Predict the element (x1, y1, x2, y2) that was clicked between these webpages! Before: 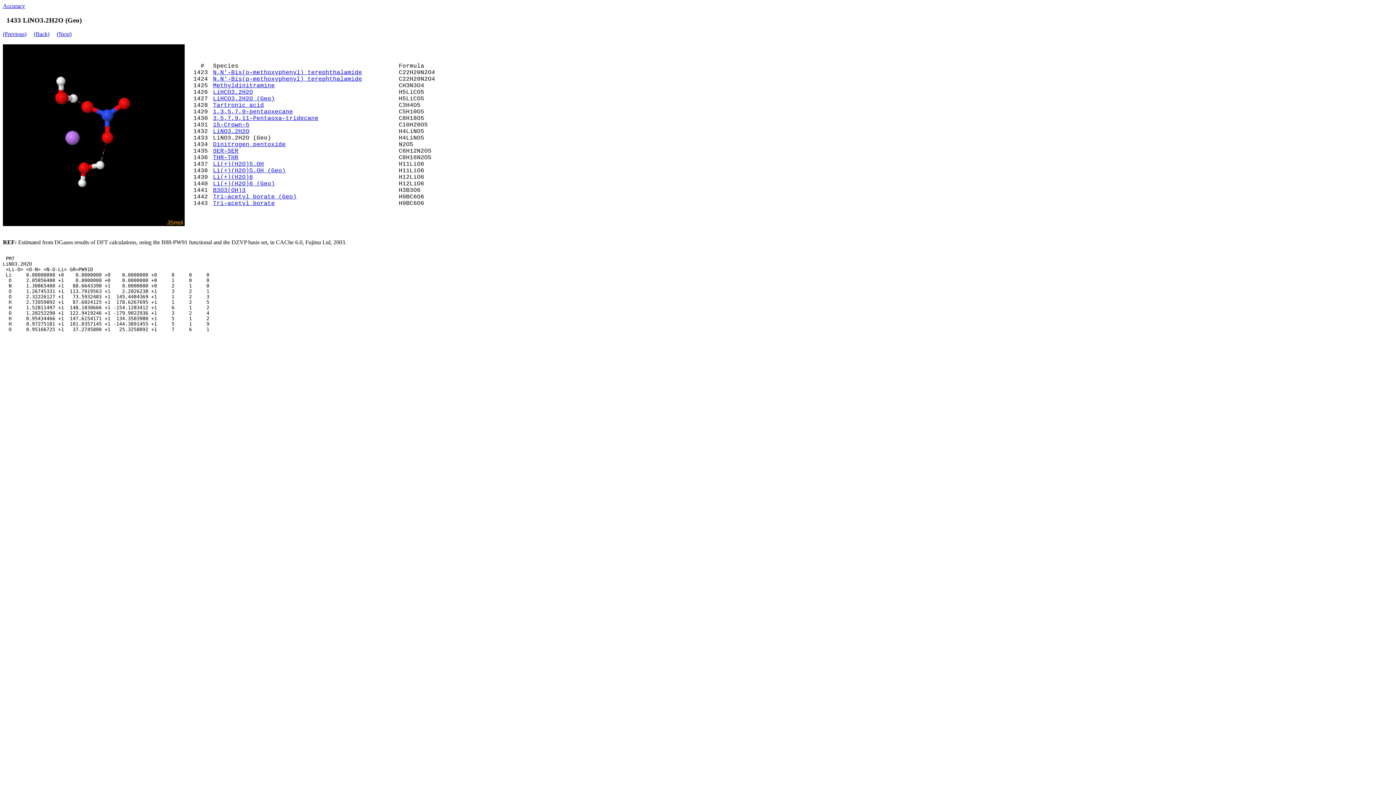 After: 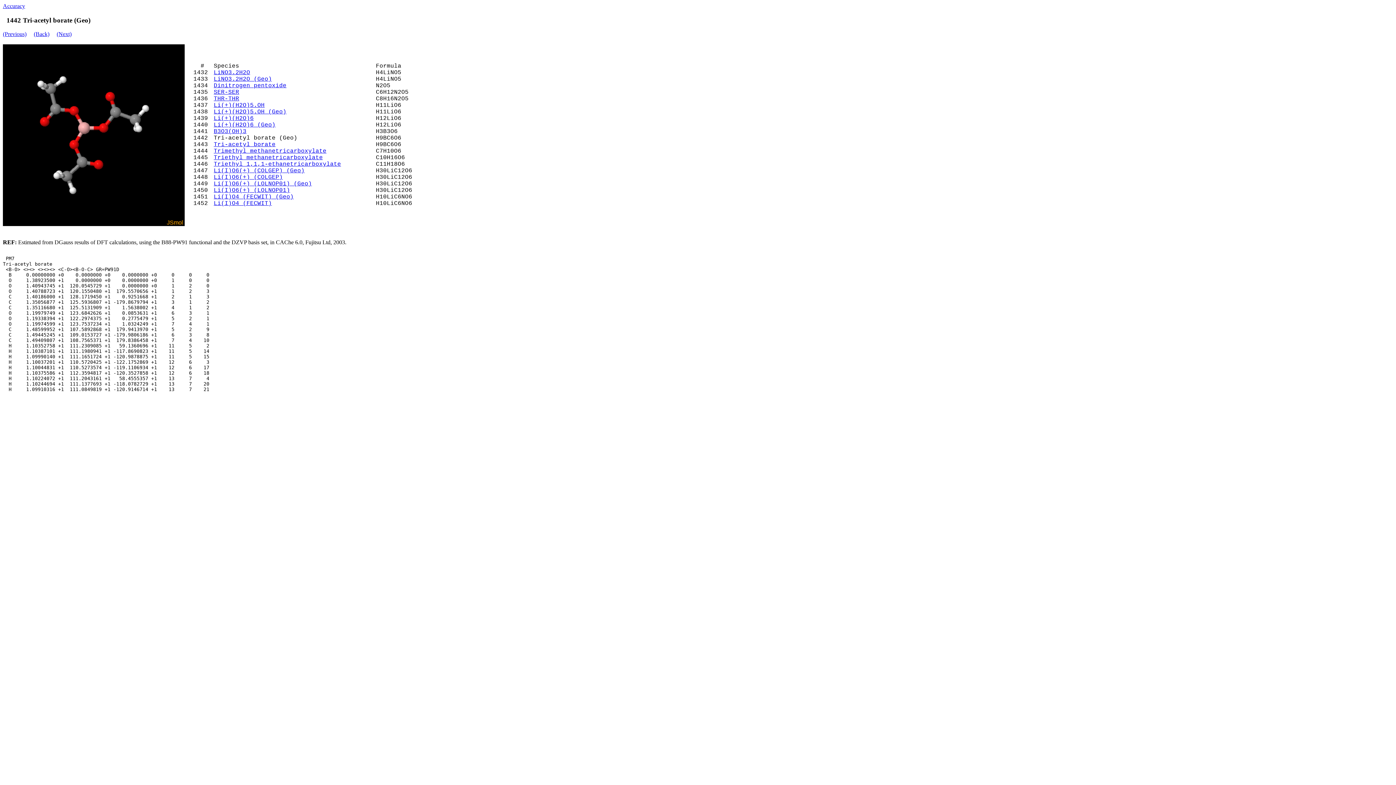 Action: label: Tri-acetyl borate (Geo) bbox: (213, 193, 296, 200)